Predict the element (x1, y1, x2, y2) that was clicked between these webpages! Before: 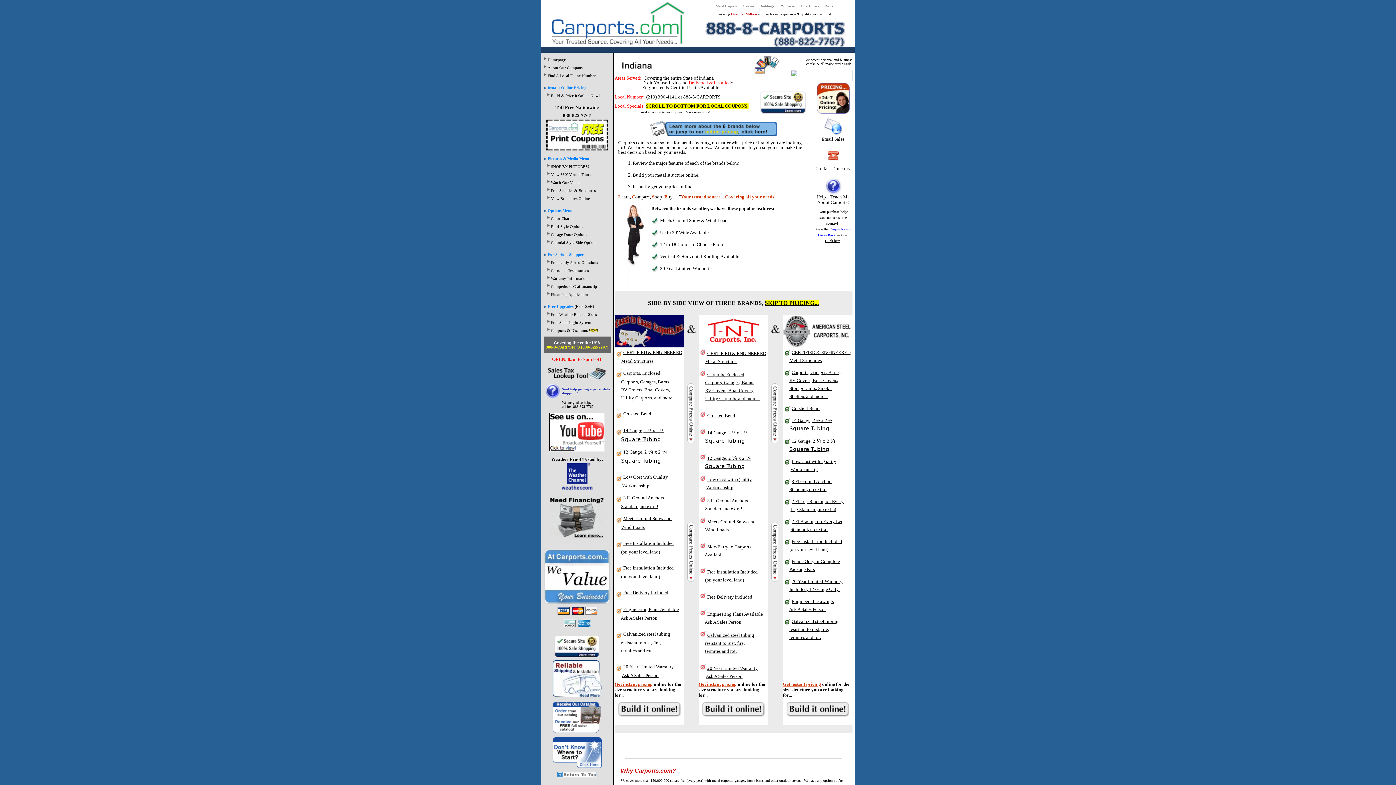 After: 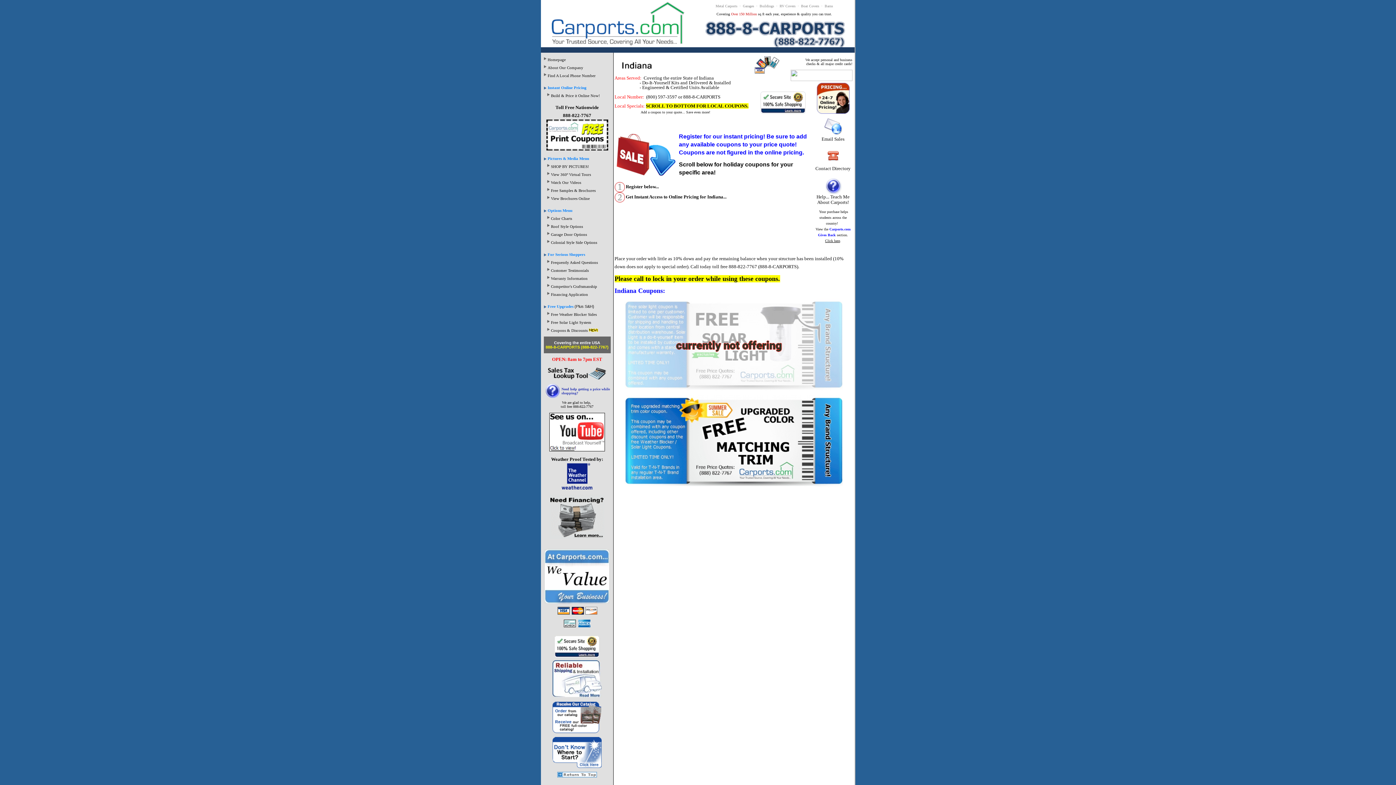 Action: bbox: (615, 496, 622, 500)